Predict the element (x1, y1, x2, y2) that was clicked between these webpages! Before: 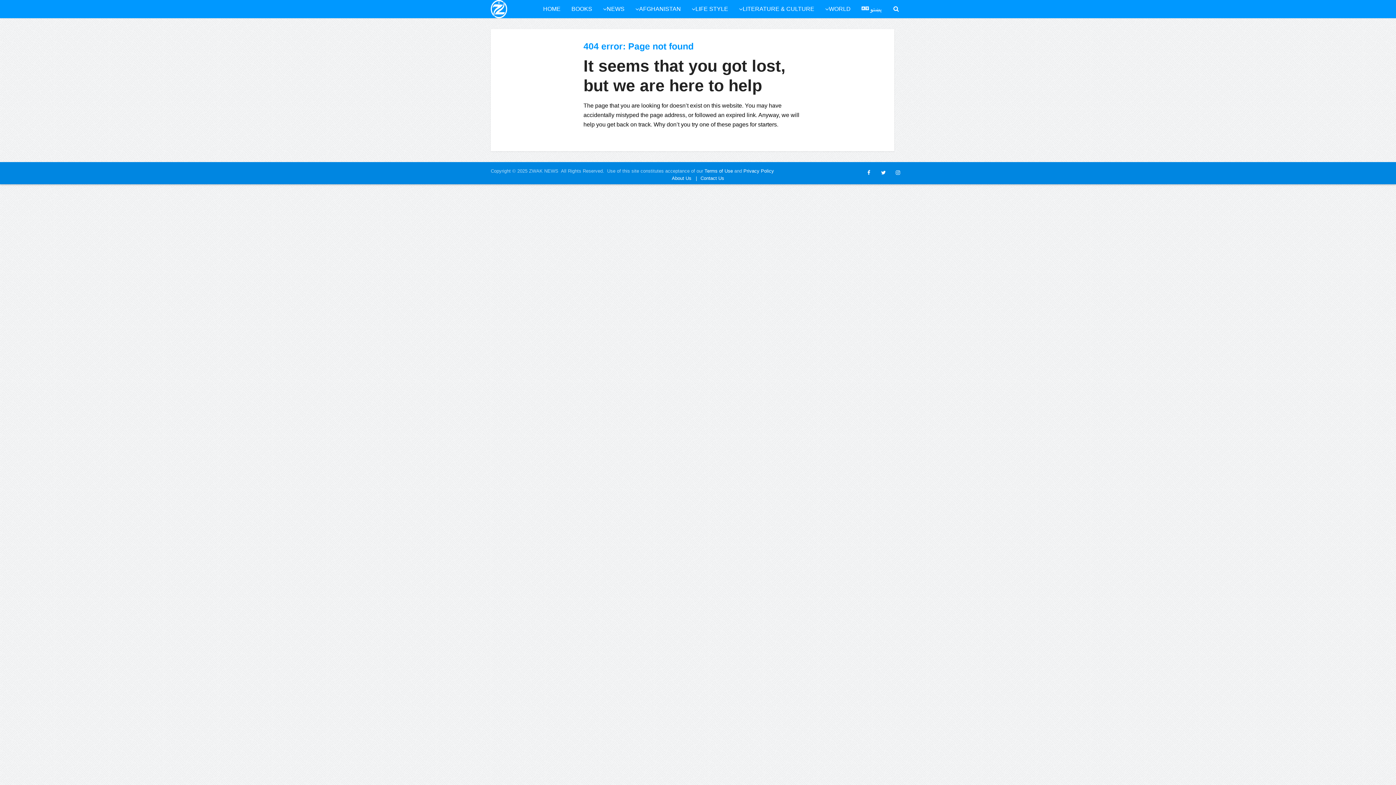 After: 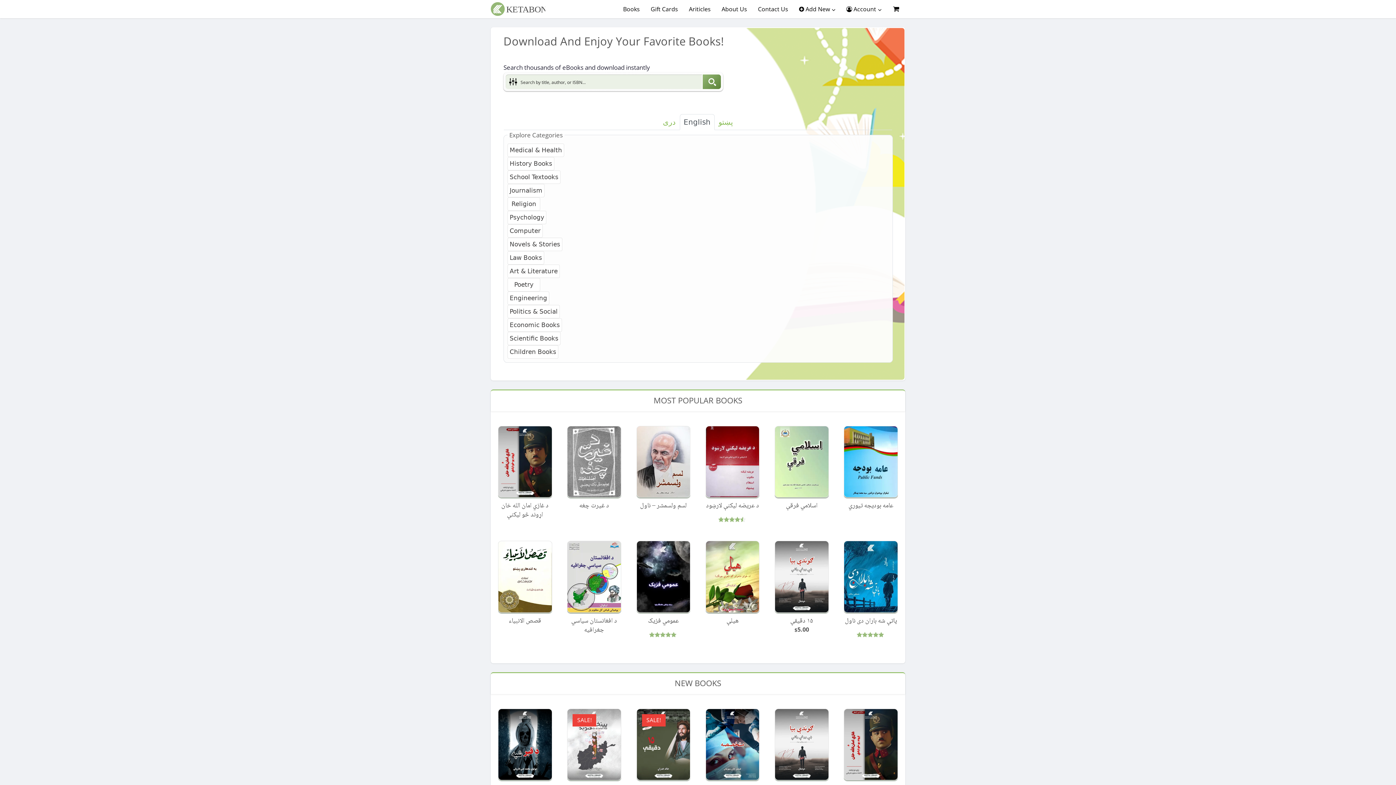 Action: label: BOOKS bbox: (566, 0, 597, 18)